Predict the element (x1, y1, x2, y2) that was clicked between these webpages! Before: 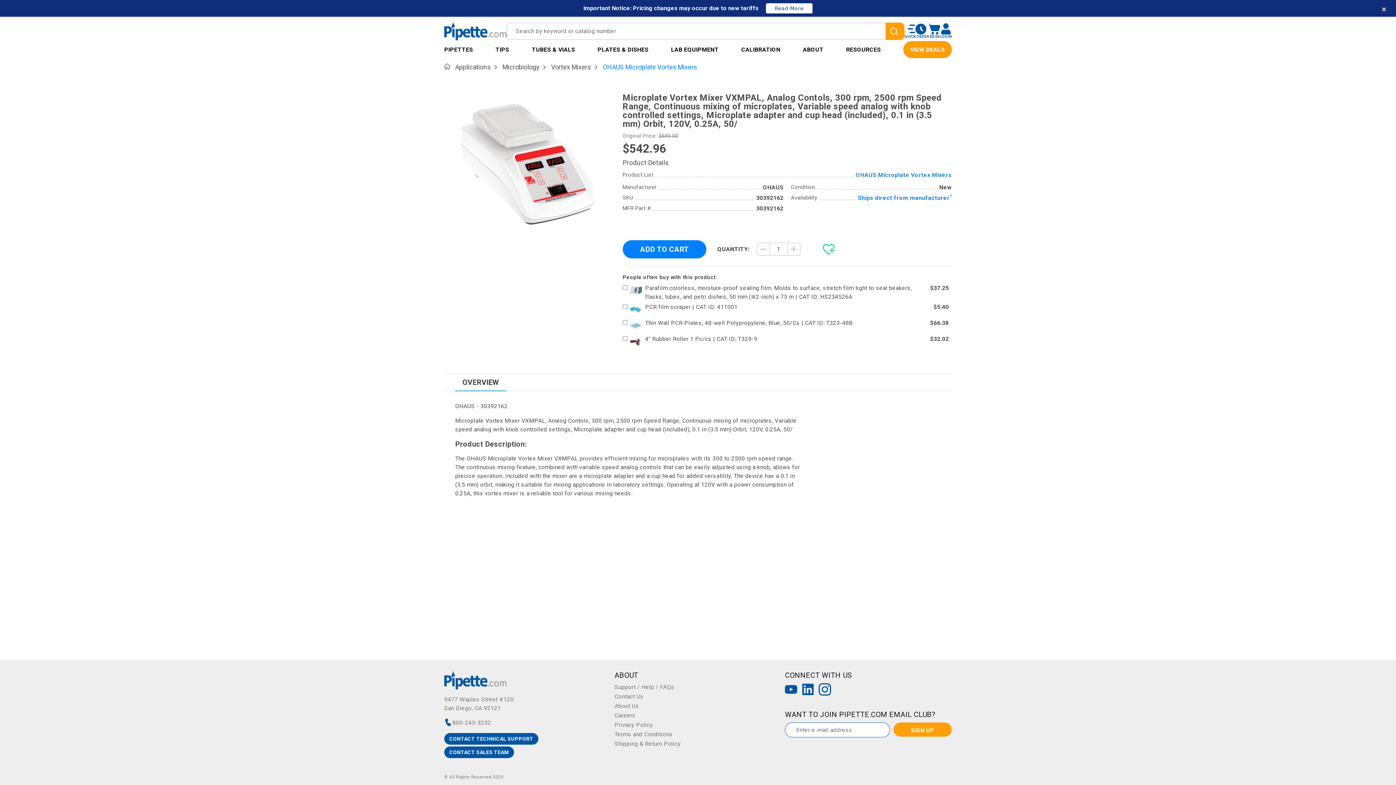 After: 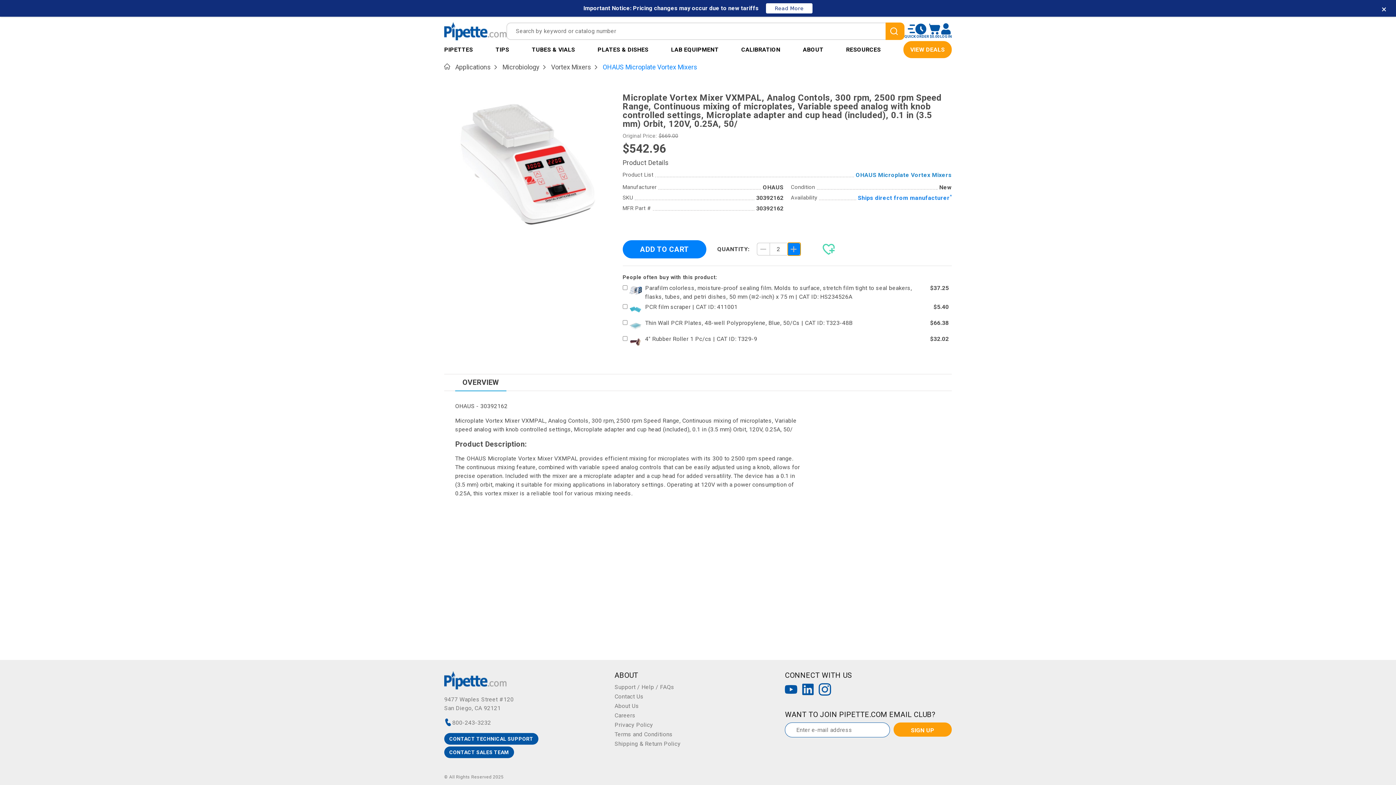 Action: label: Increase Quantity bbox: (787, 243, 800, 255)